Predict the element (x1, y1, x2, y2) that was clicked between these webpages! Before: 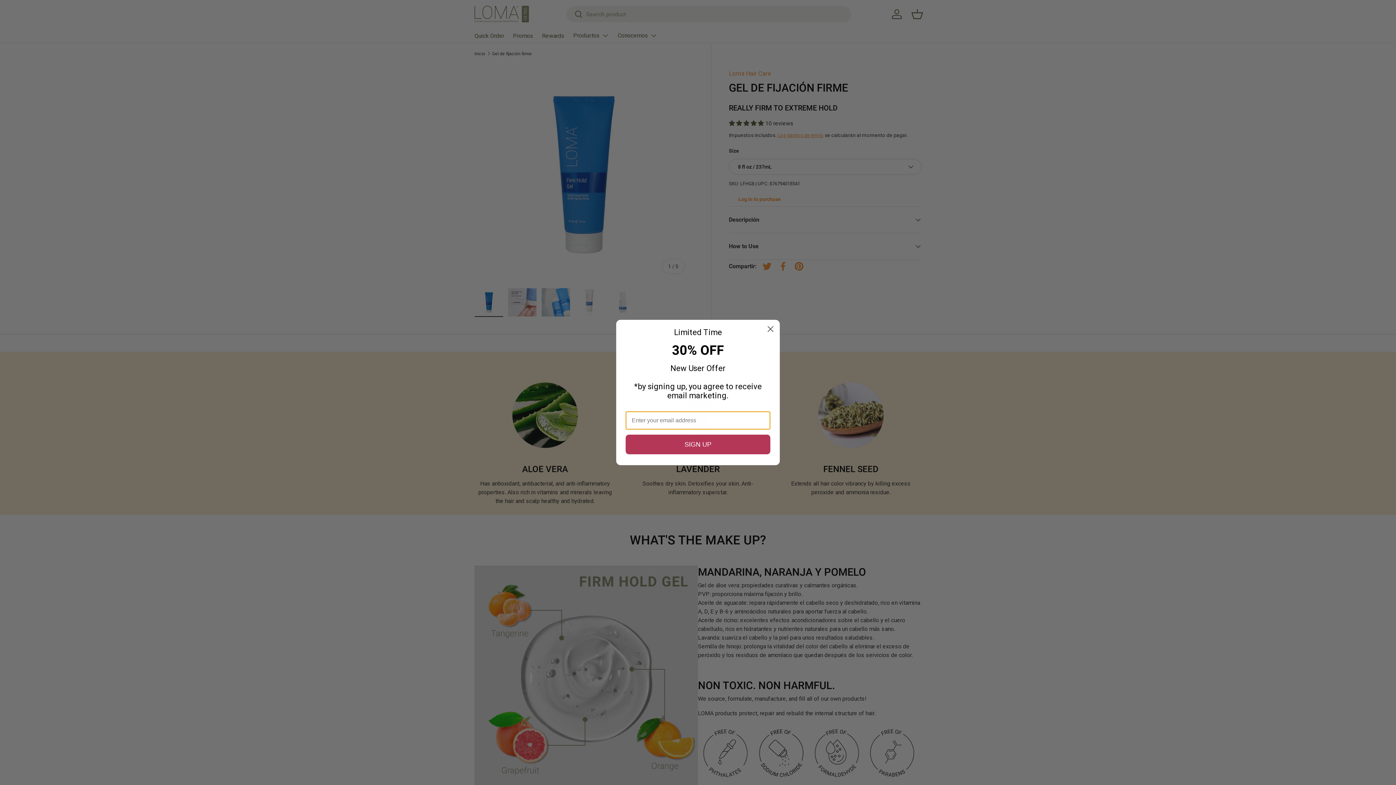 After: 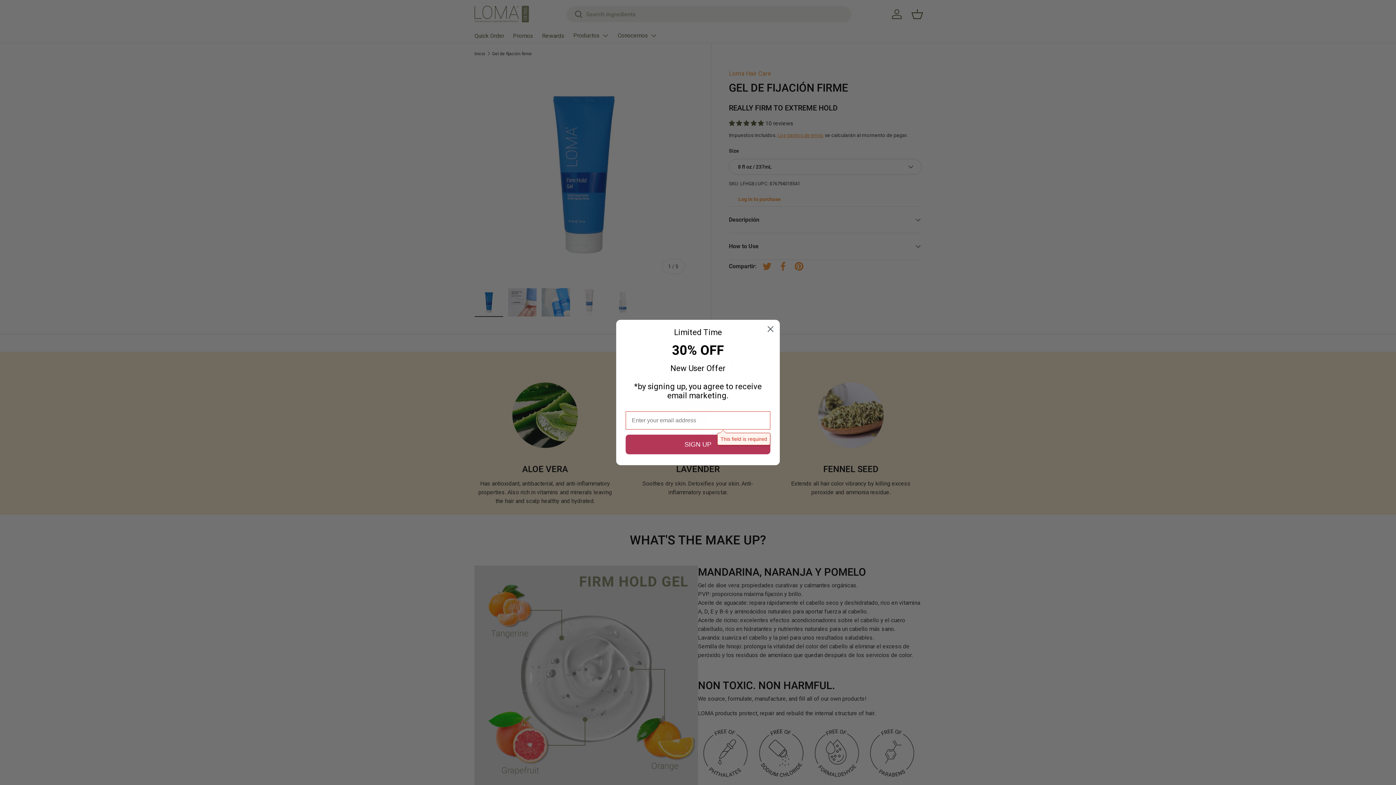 Action: bbox: (625, 434, 770, 454) label: SIGN UP